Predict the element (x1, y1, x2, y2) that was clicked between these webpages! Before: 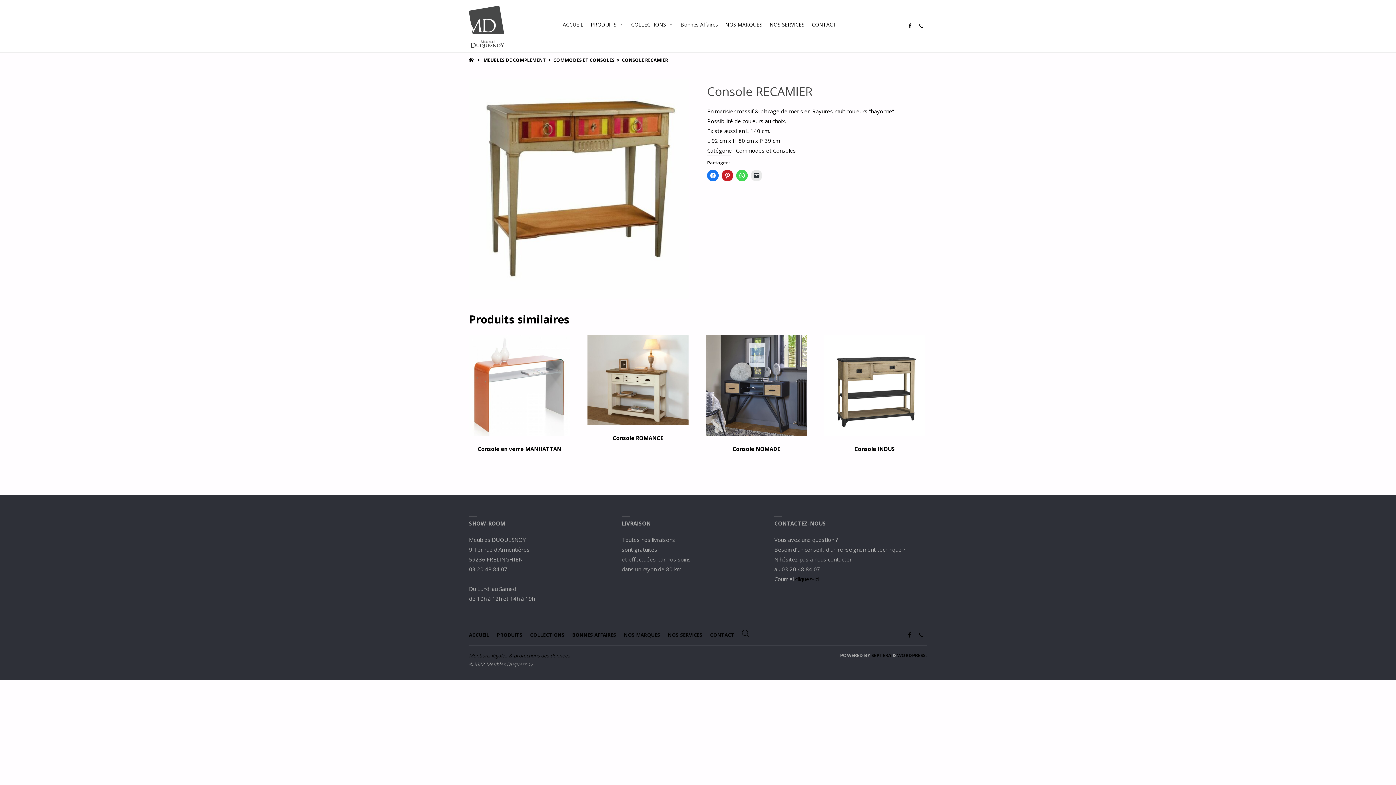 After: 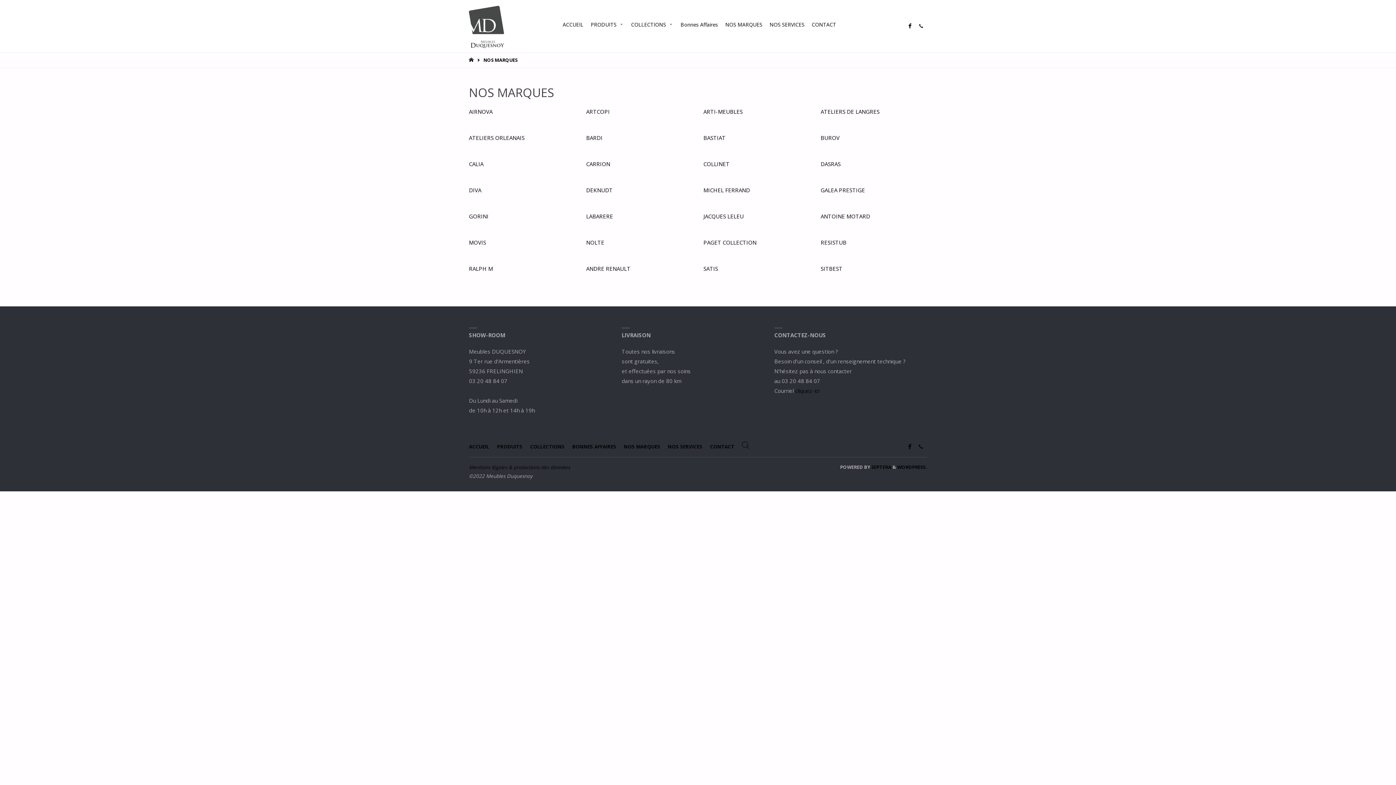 Action: bbox: (721, 0, 766, 49) label: NOS MARQUES